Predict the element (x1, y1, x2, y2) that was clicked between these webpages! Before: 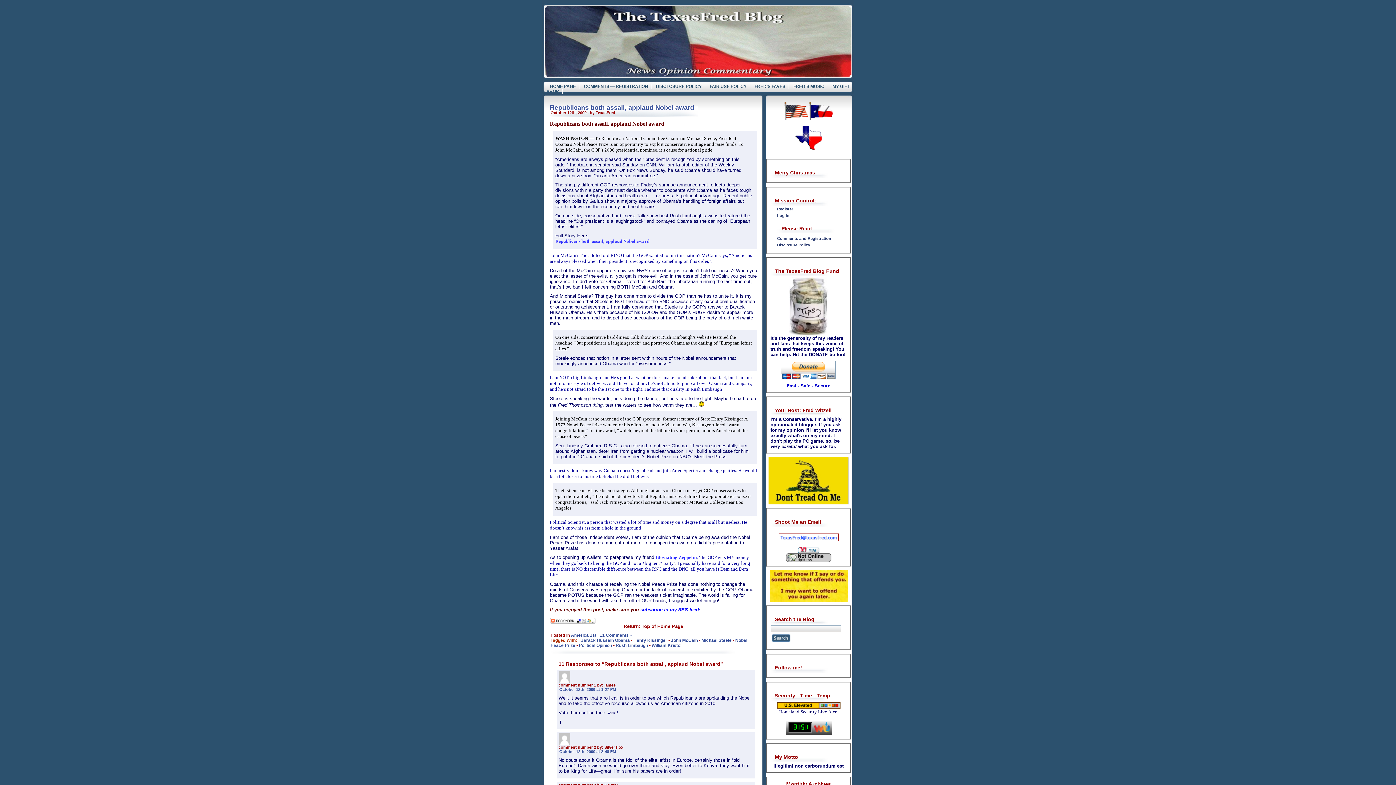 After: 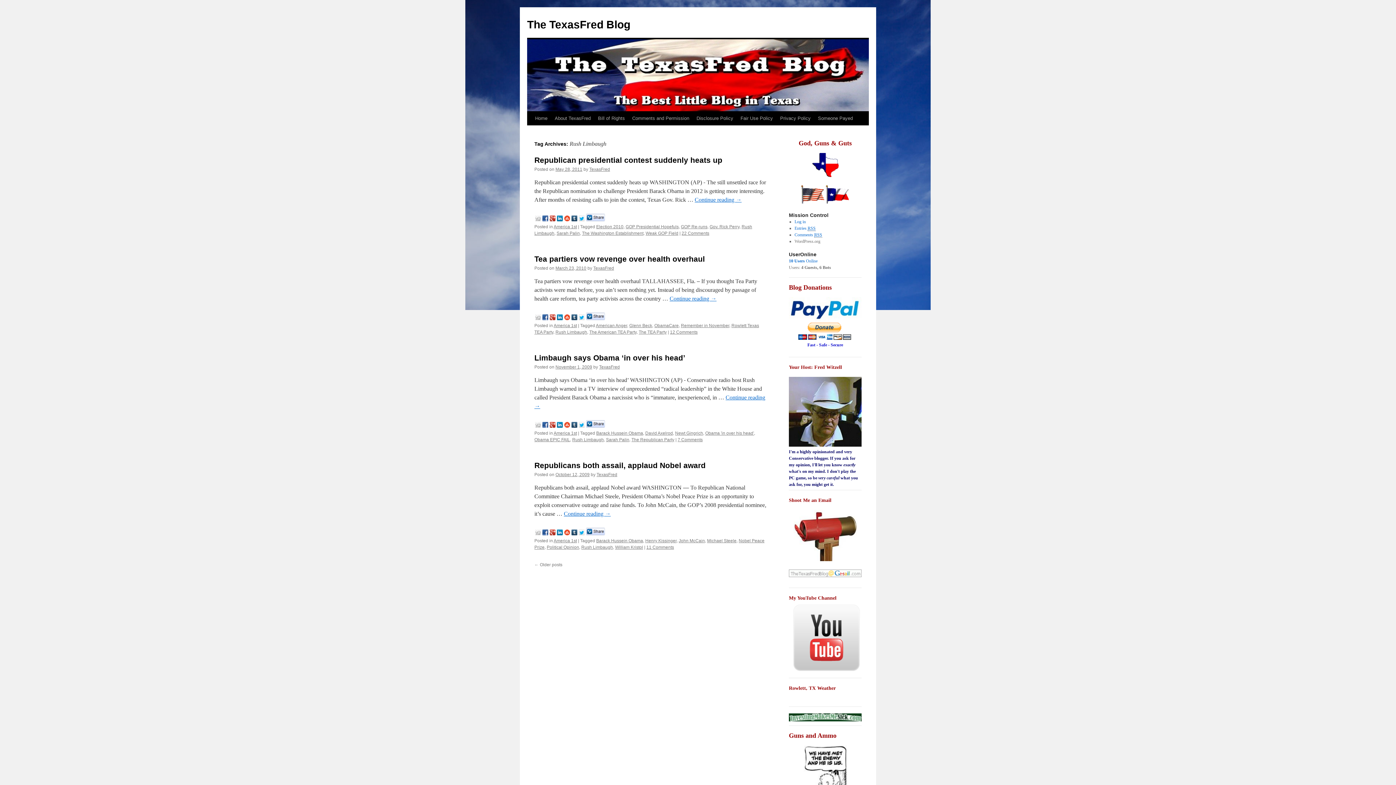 Action: bbox: (615, 643, 648, 648) label: Rush Limbaugh